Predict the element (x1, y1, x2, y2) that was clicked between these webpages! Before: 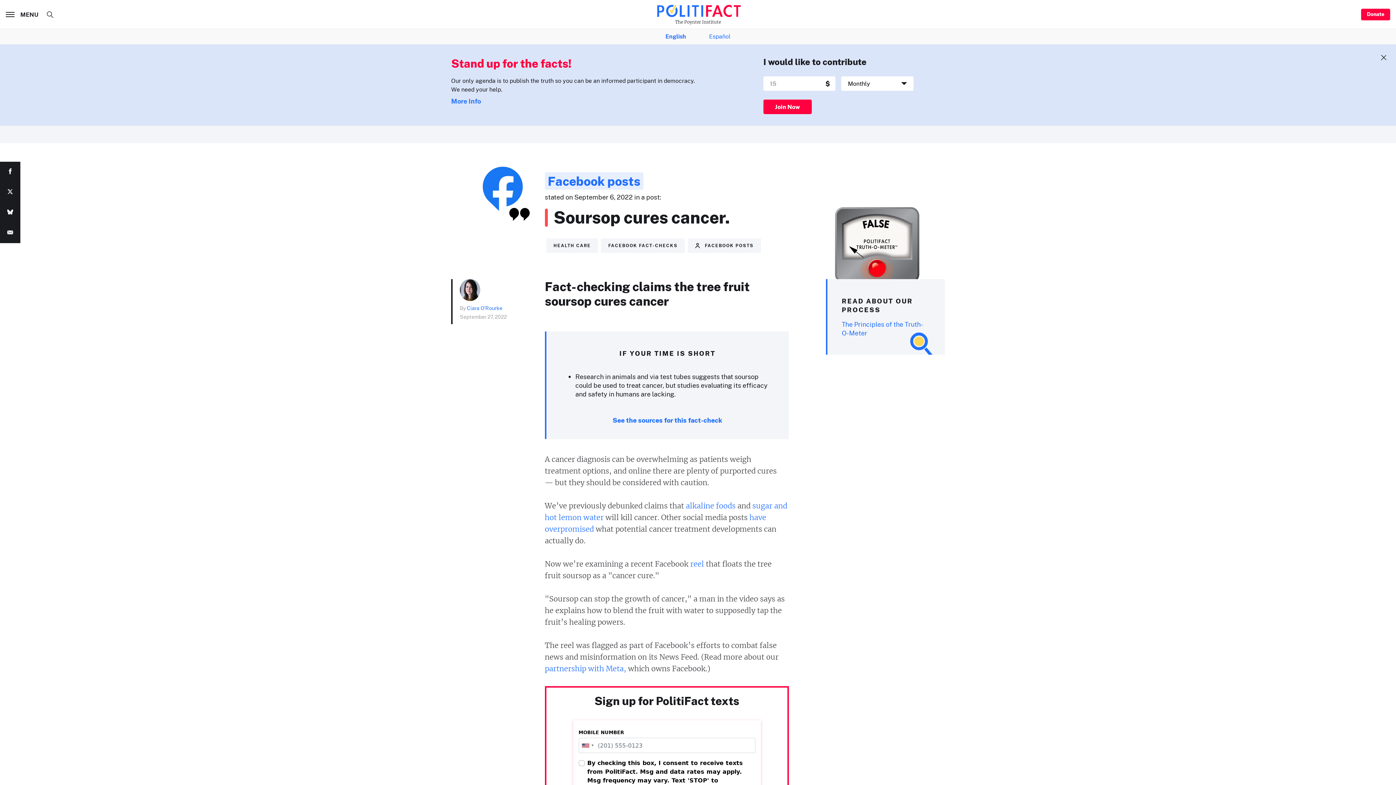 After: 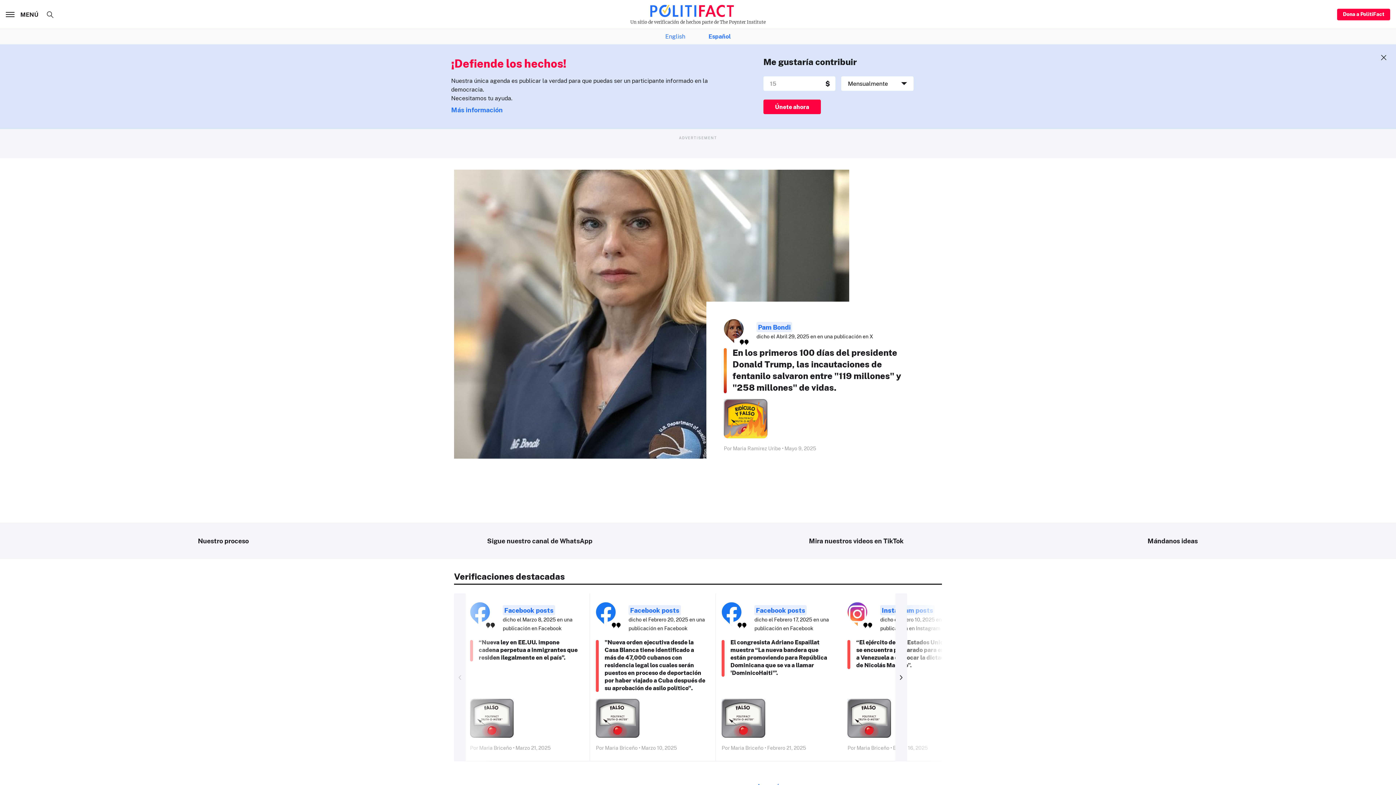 Action: label: Español bbox: (709, 32, 730, 41)